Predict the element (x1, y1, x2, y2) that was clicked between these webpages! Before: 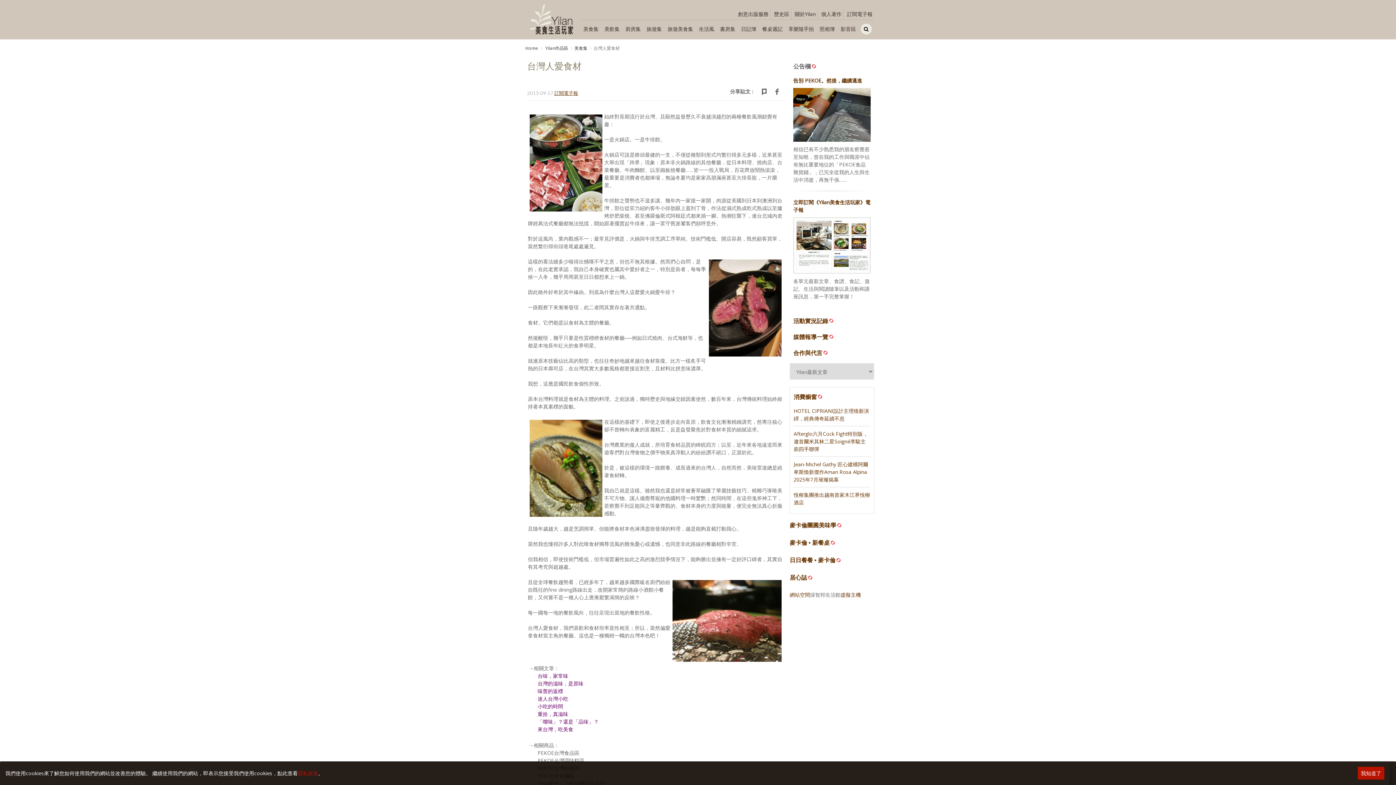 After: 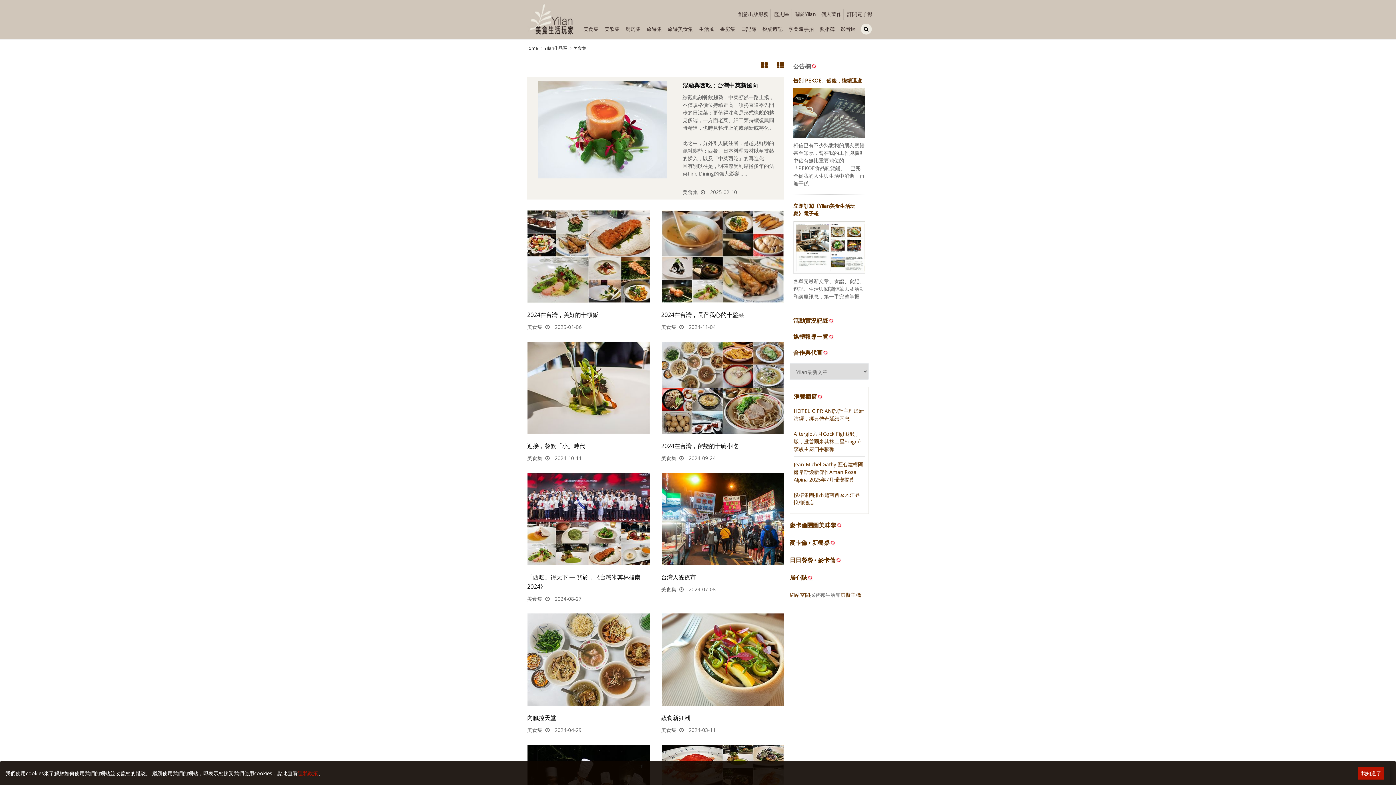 Action: label: 美食集 bbox: (574, 45, 587, 51)